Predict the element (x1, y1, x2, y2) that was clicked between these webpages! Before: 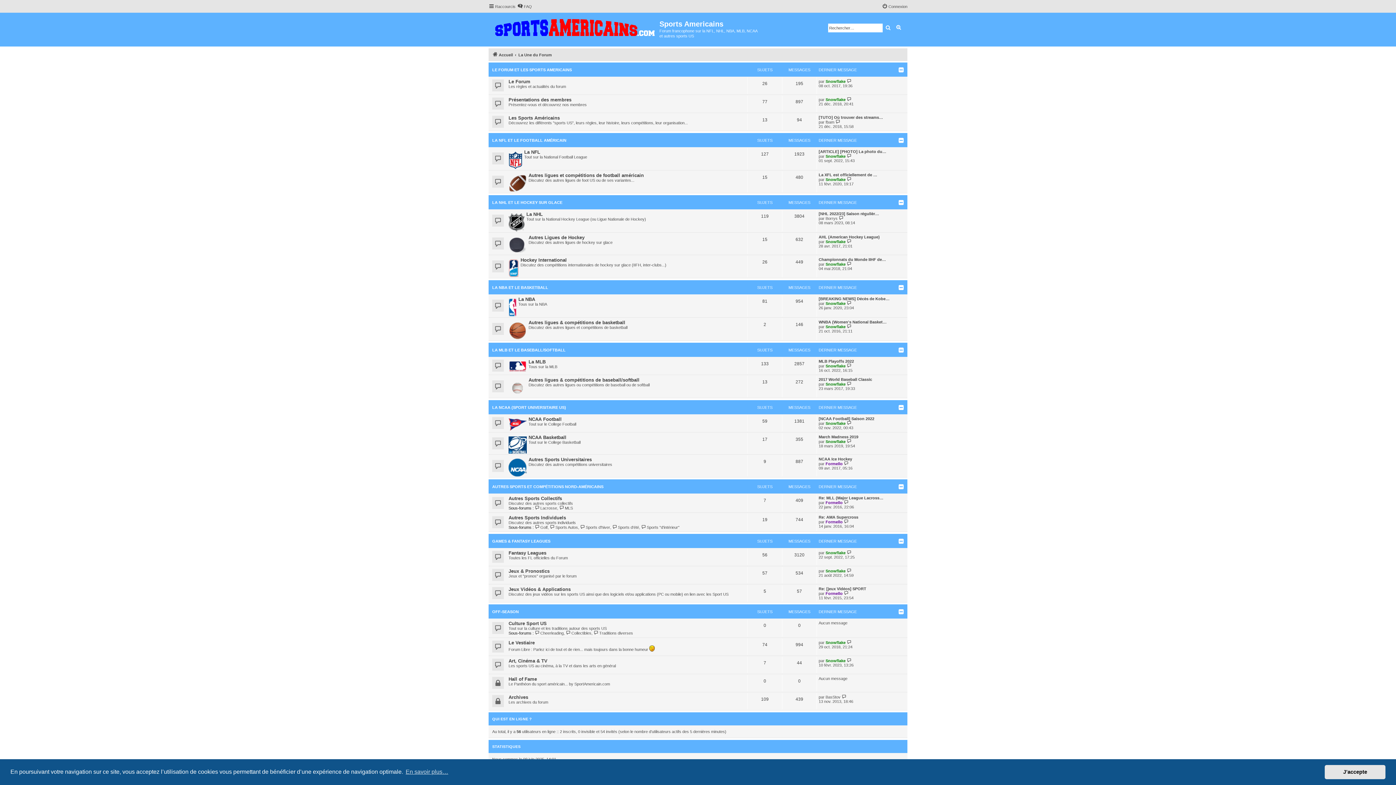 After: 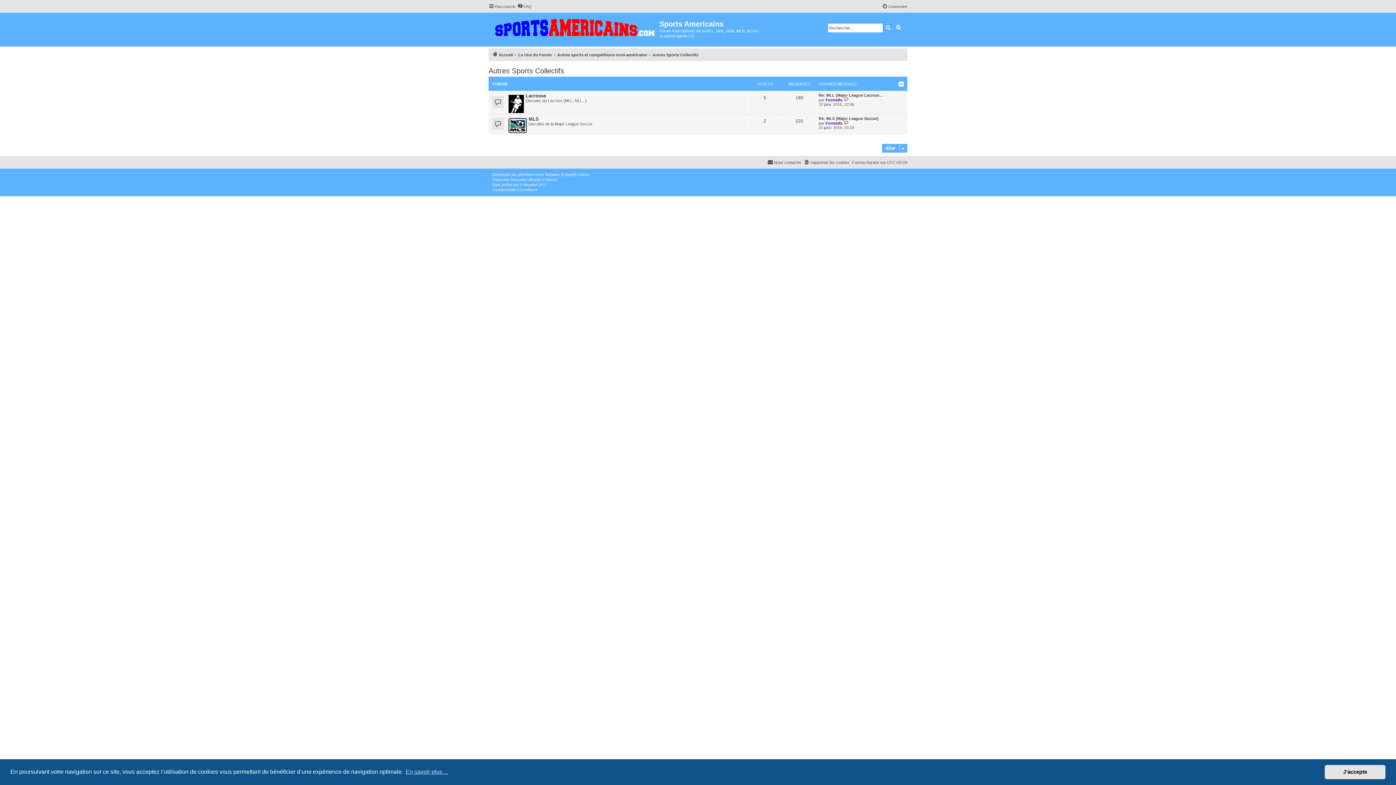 Action: bbox: (508, 495, 562, 501) label: Autres Sports Collectifs